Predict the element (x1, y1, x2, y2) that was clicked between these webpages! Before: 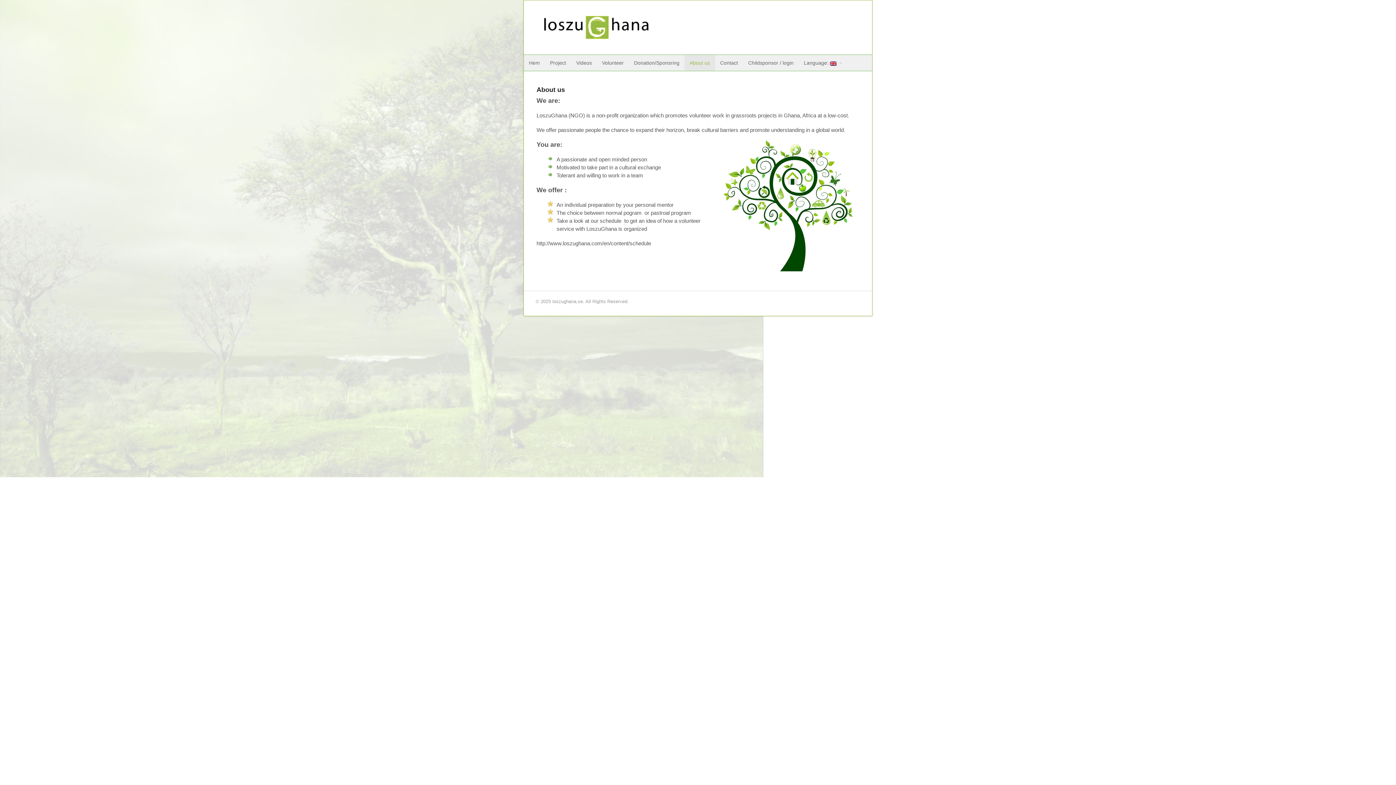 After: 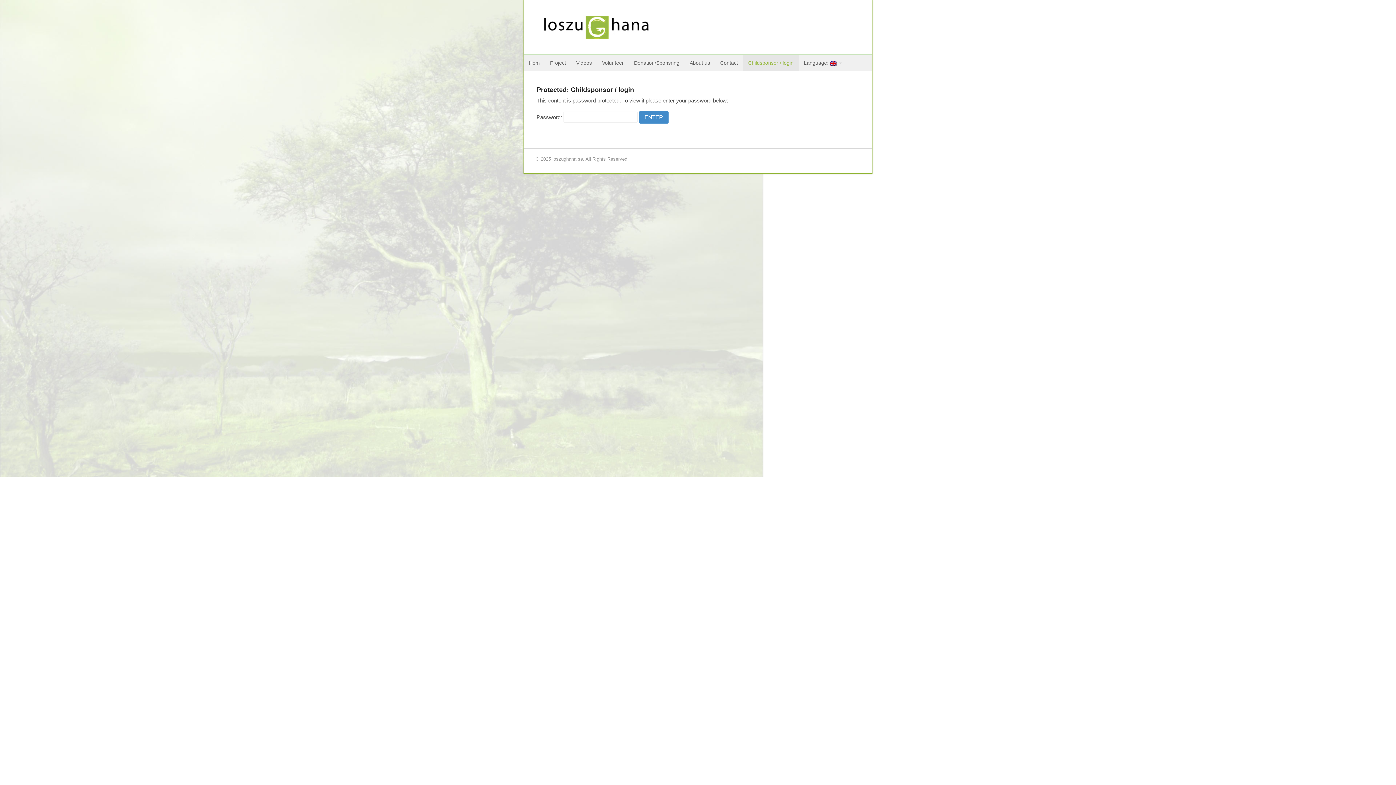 Action: label: Childsponsor / login bbox: (743, 54, 798, 70)